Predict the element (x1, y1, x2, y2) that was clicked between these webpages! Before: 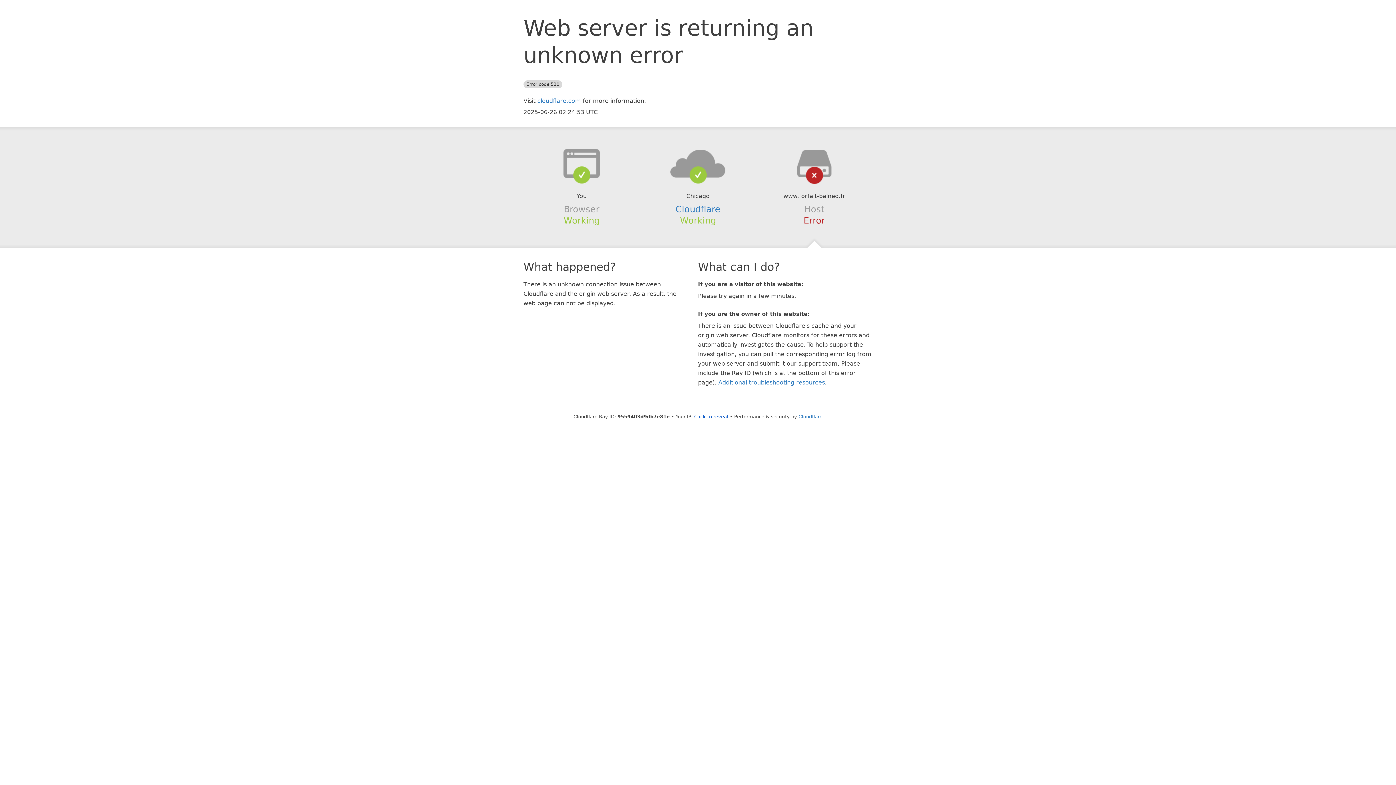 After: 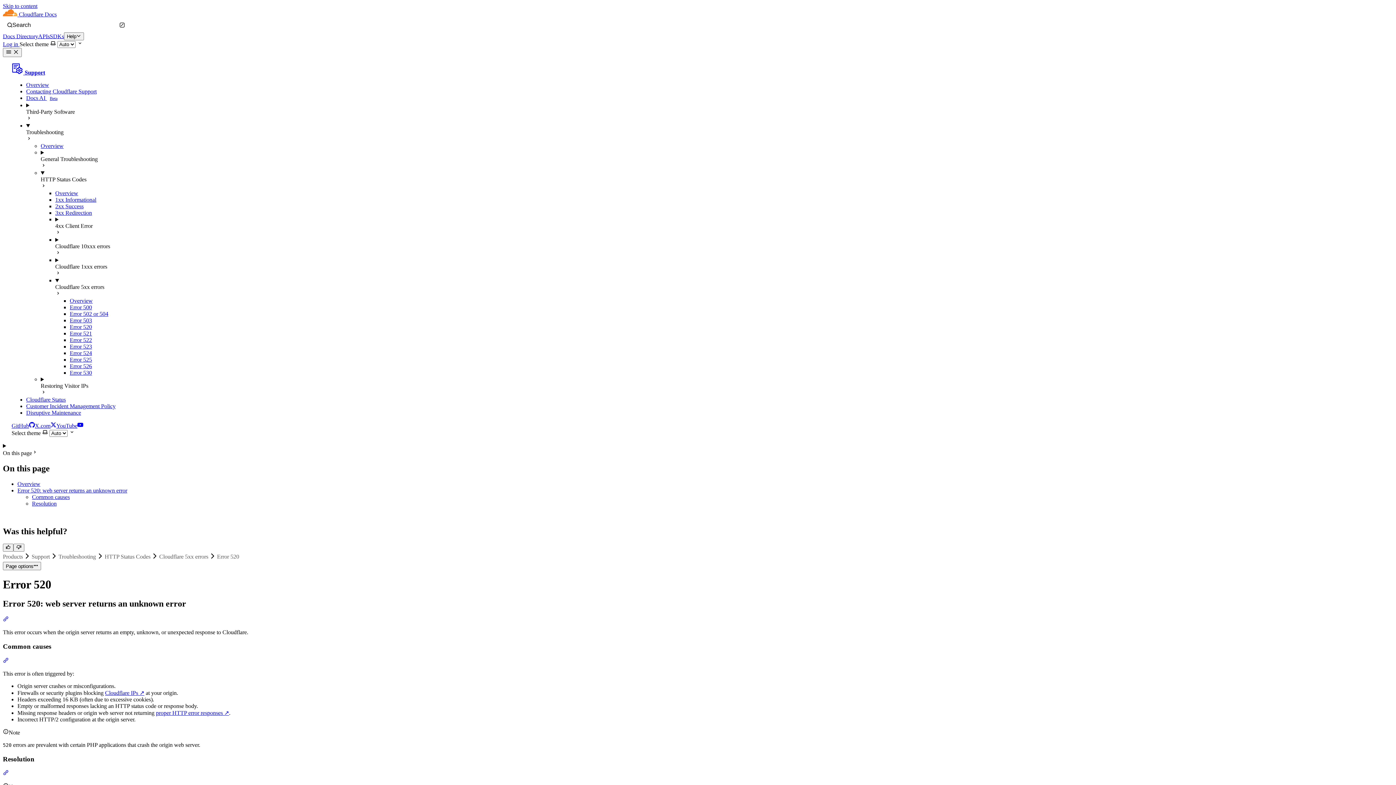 Action: label: Additional troubleshooting resources bbox: (718, 379, 825, 386)